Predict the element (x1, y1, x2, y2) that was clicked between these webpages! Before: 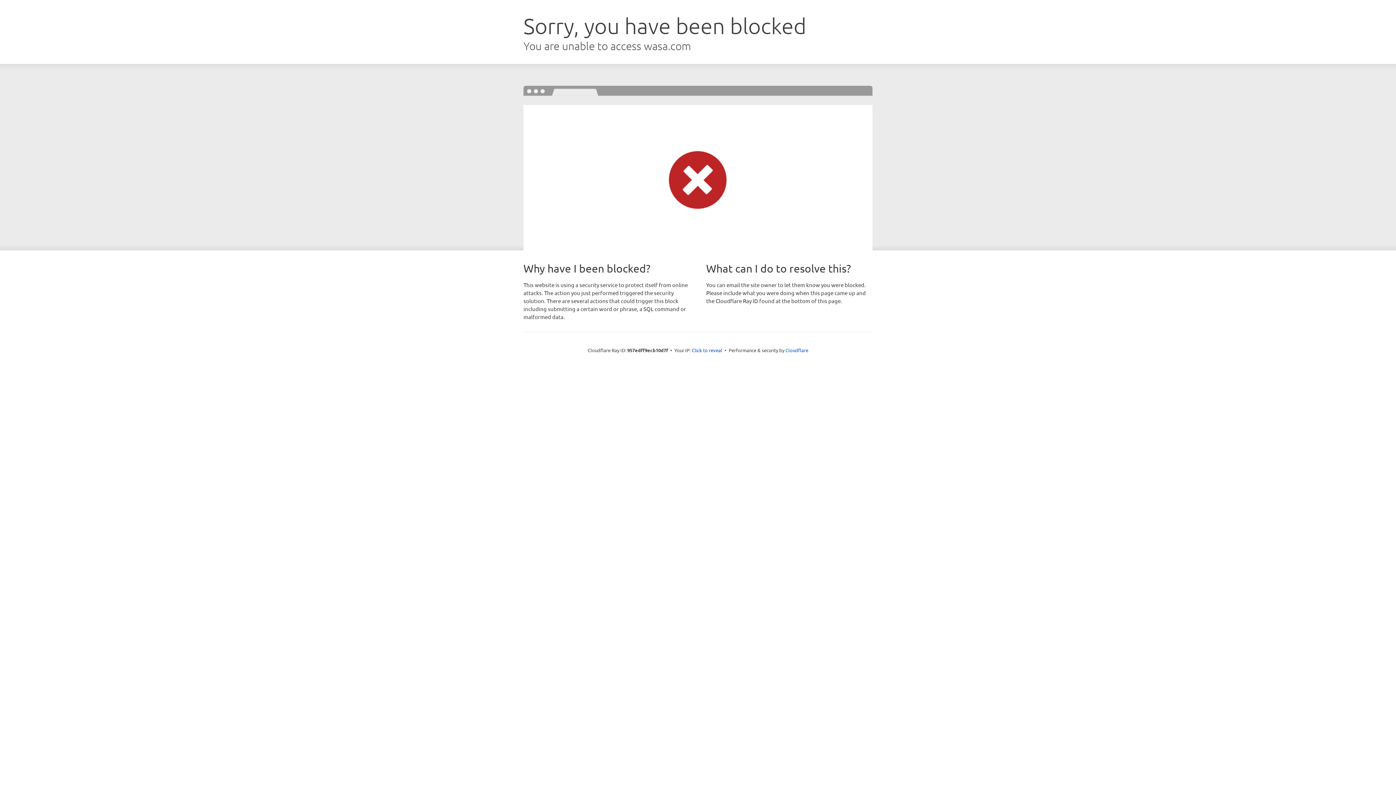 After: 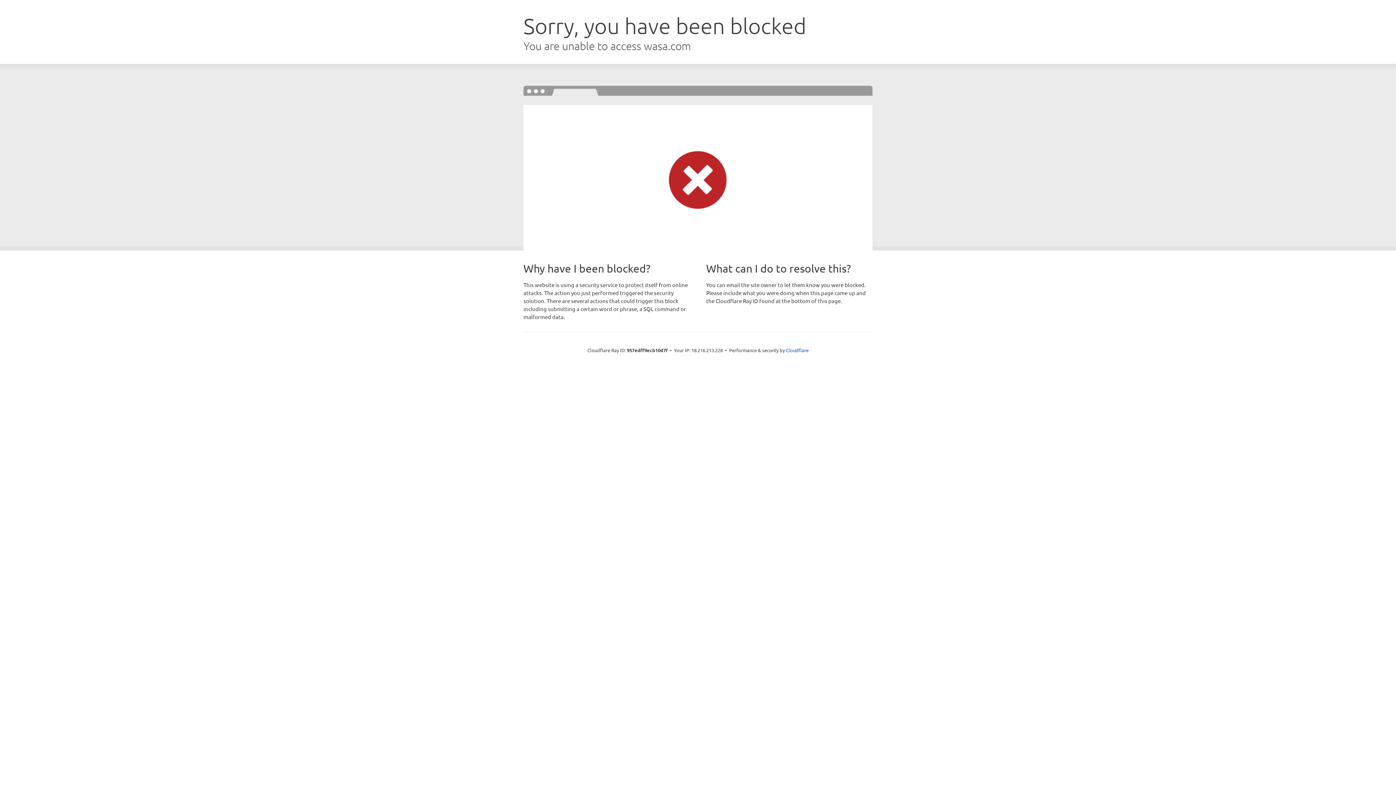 Action: label: Click to reveal bbox: (692, 346, 722, 353)